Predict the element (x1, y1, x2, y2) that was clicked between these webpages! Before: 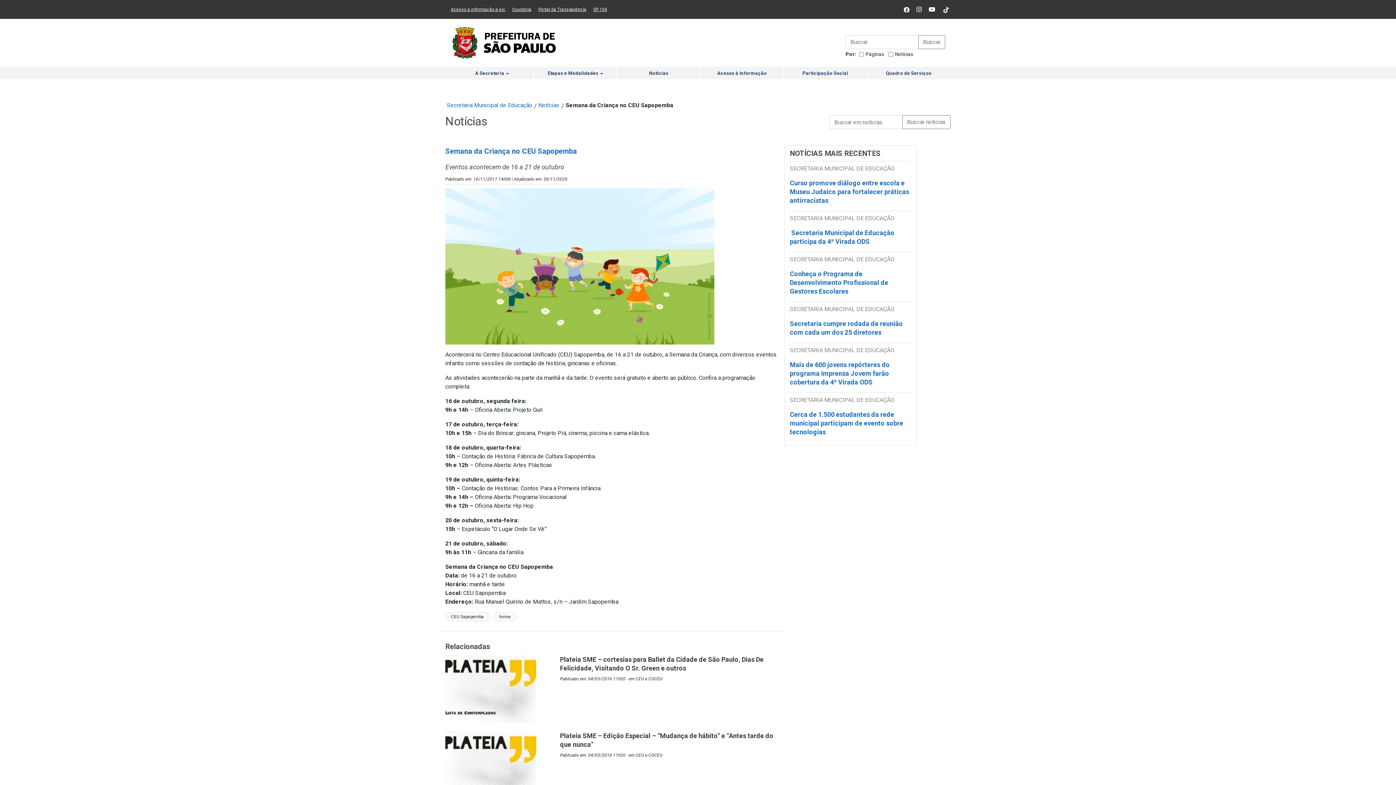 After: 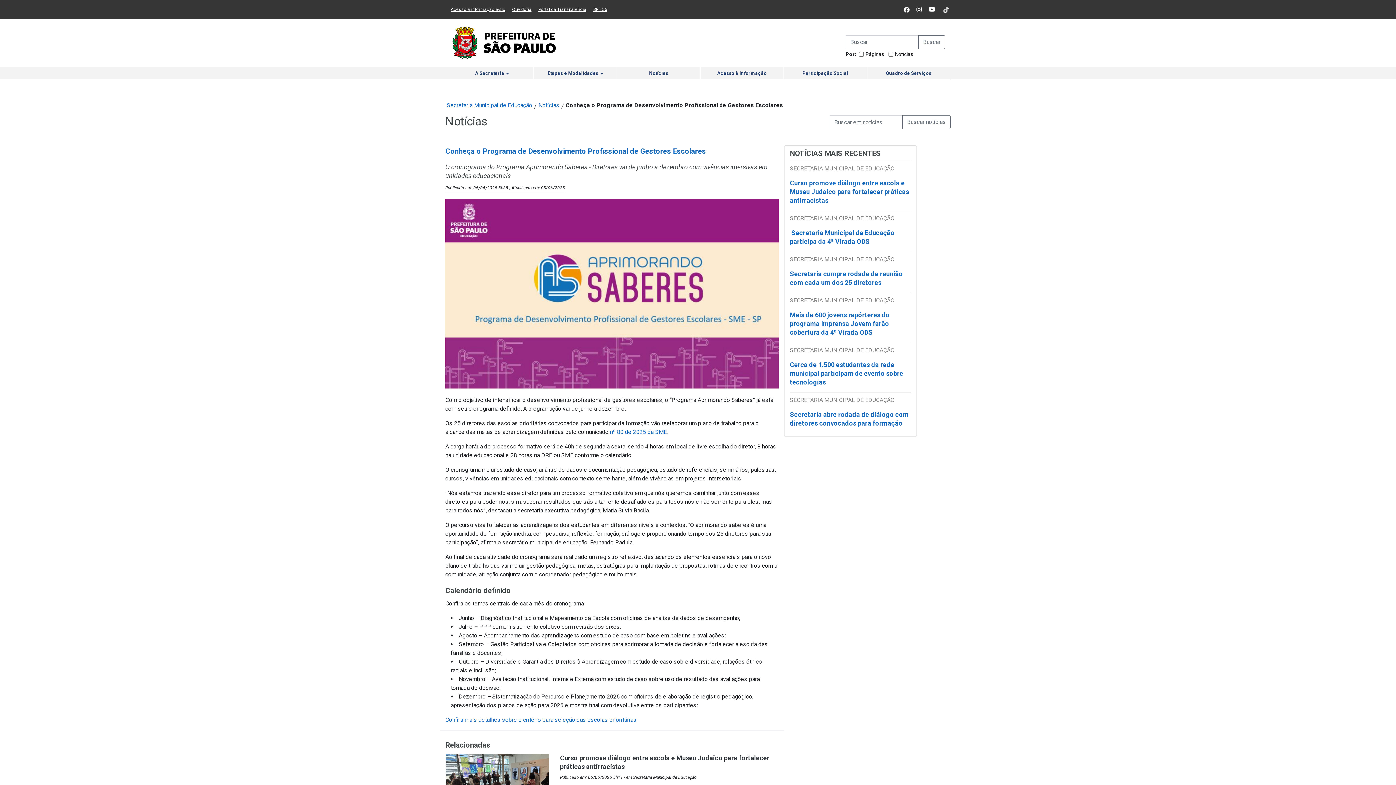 Action: label: Conheça o Programa de Desenvolvimento Profissional de Gestores Escolares bbox: (790, 270, 888, 301)